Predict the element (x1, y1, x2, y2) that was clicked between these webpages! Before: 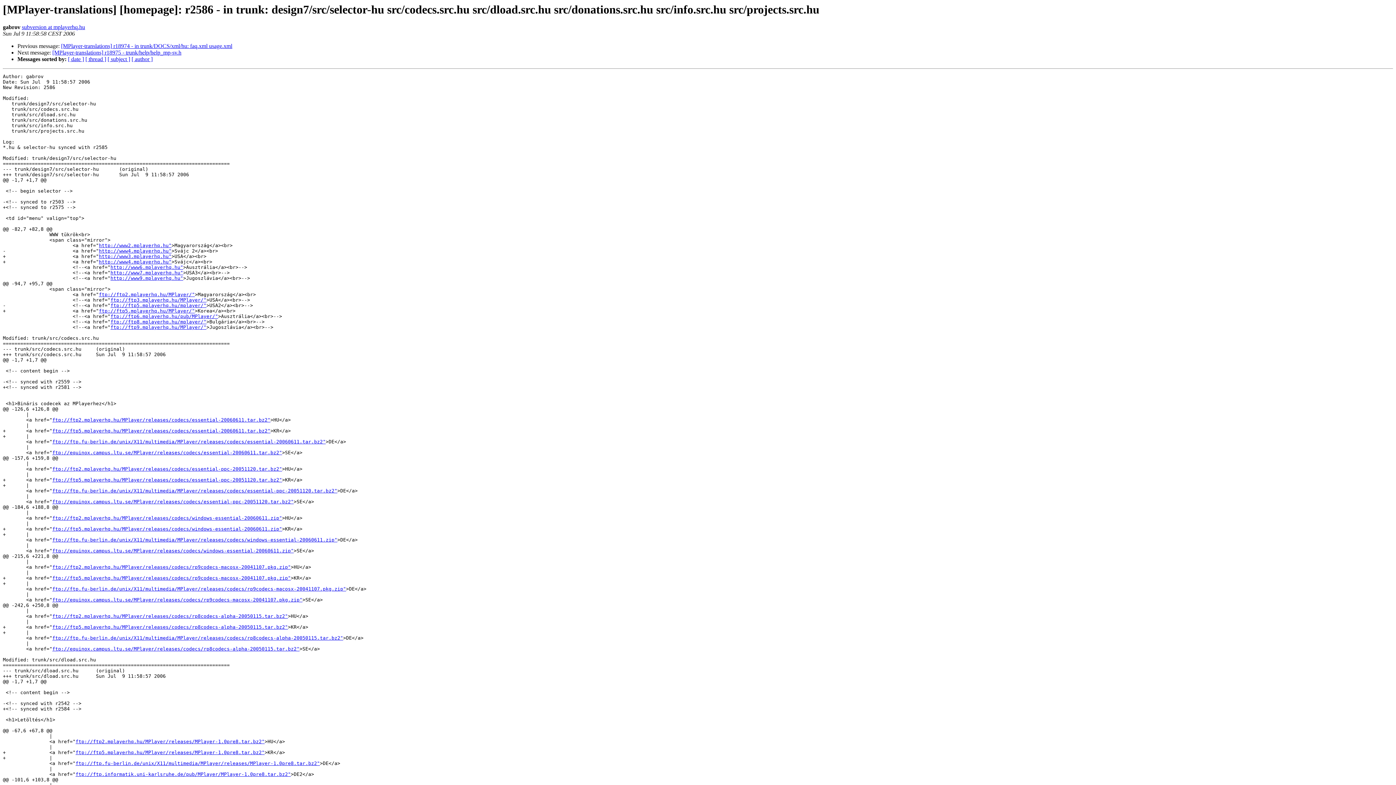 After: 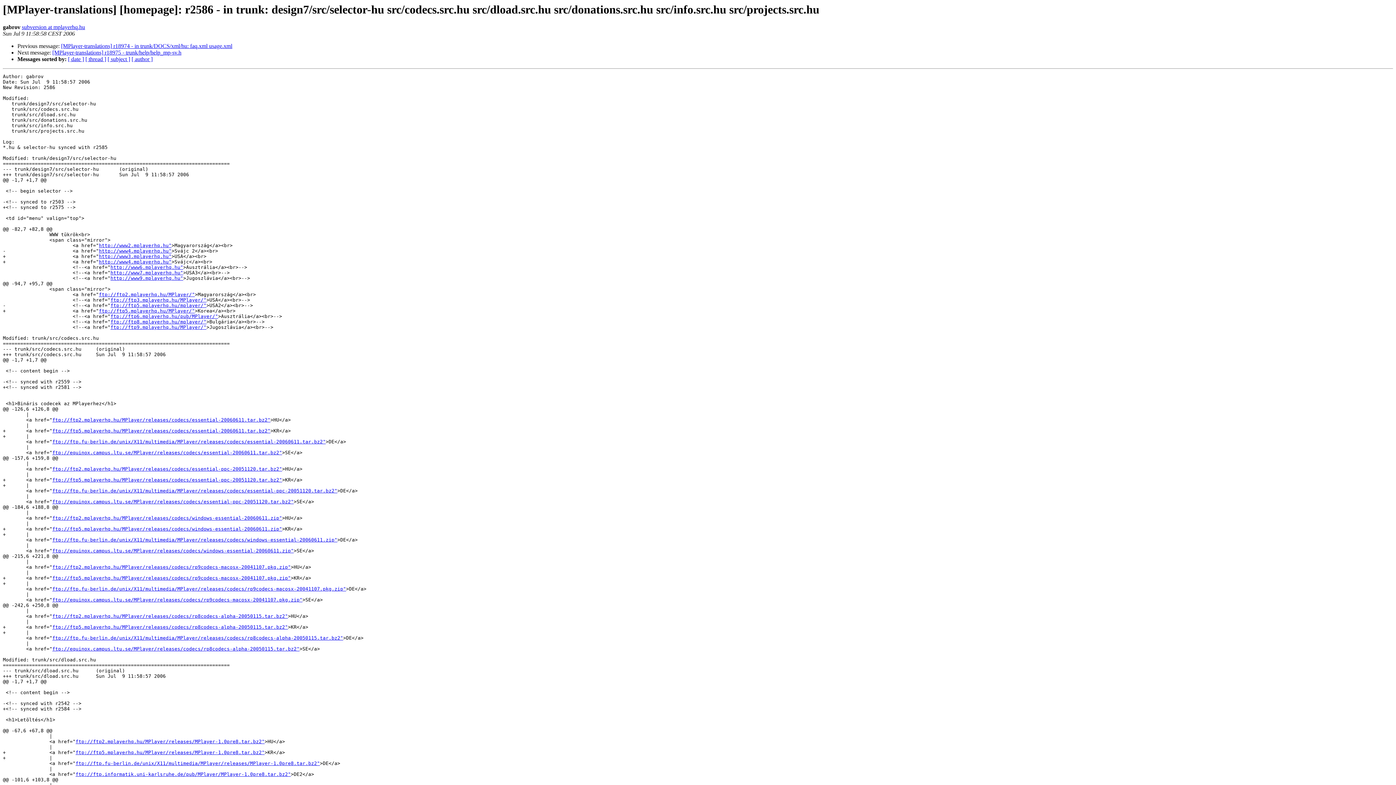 Action: bbox: (52, 537, 337, 543) label: ftp://ftp.fu-berlin.de/unix/X11/multimedia/MPlayer/releases/codecs/windows-essential-20060611.zip"